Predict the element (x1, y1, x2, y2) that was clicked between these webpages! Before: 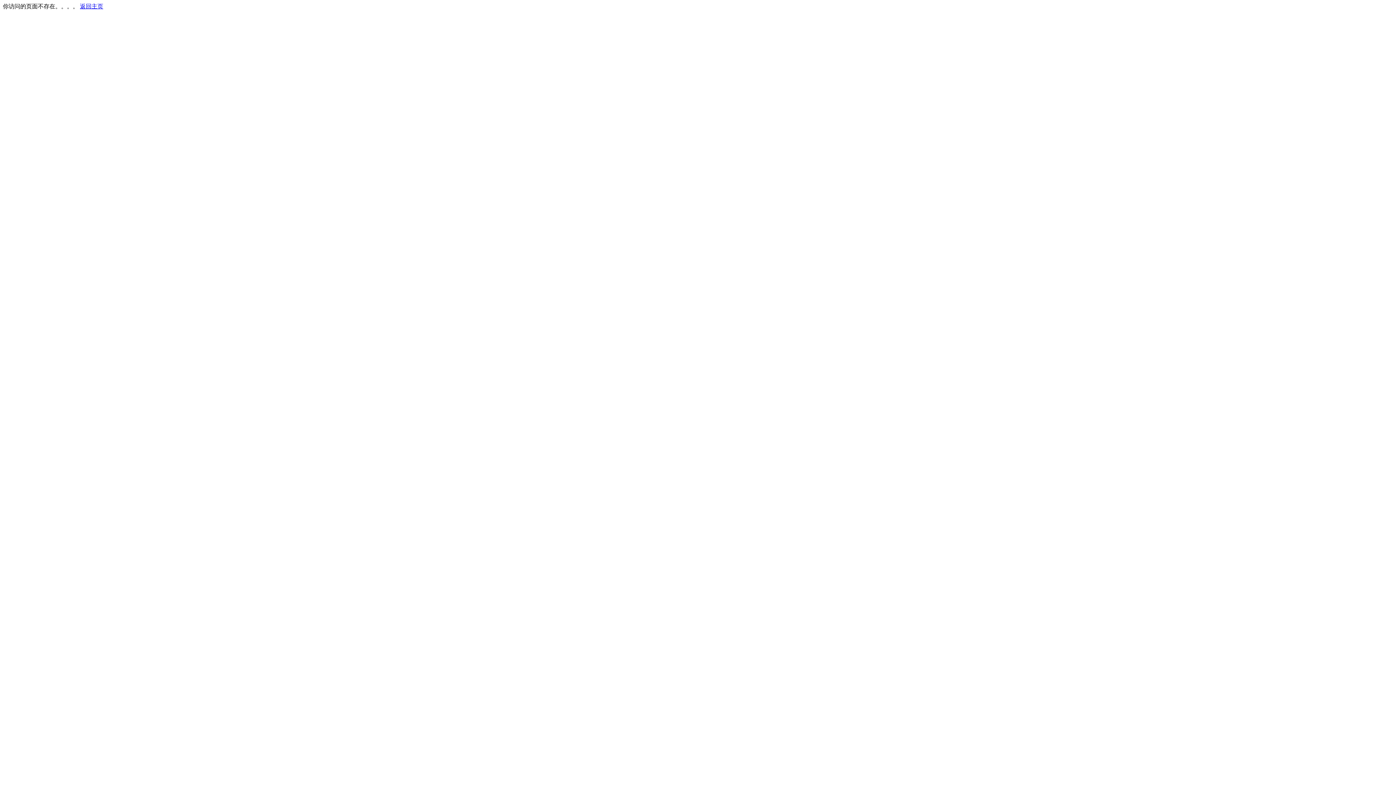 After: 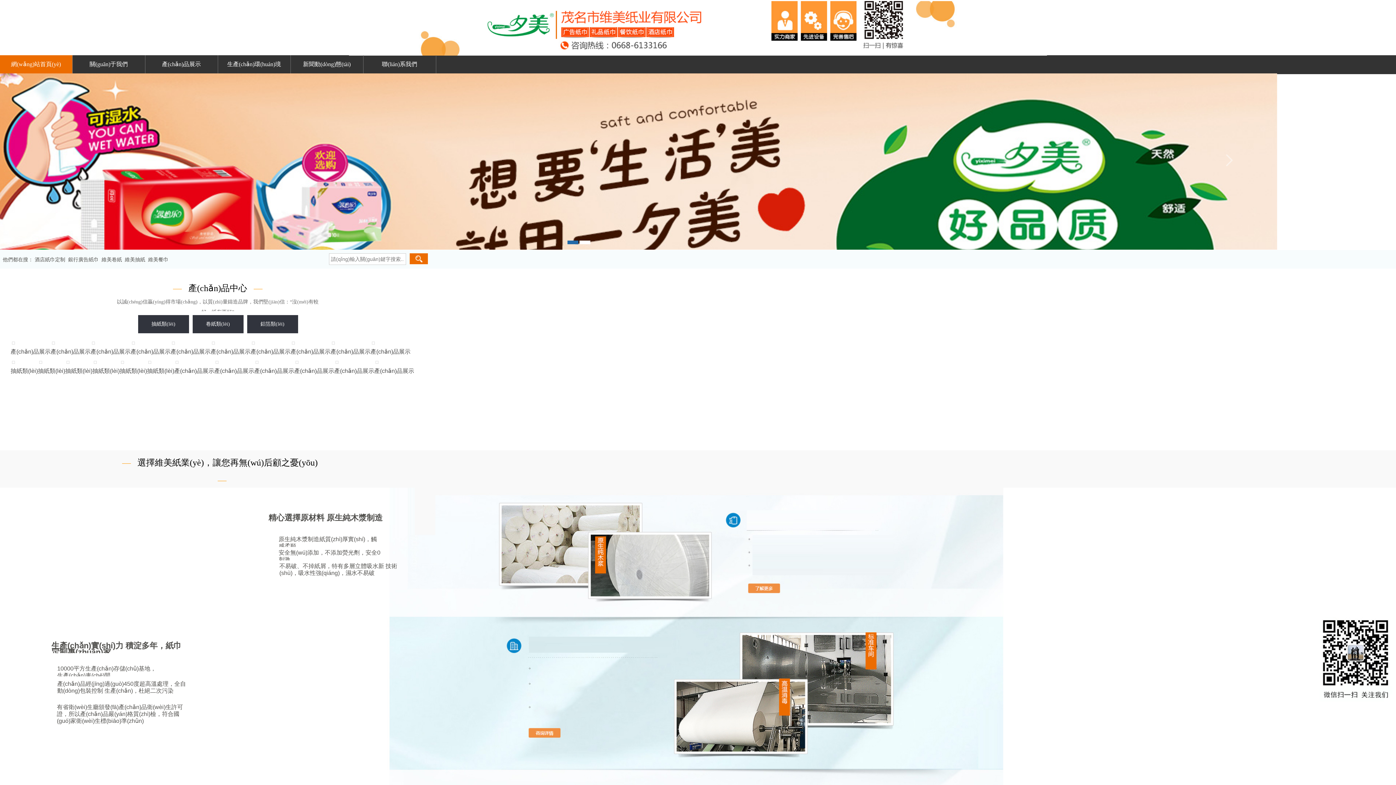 Action: bbox: (80, 3, 103, 9) label: 返回主页